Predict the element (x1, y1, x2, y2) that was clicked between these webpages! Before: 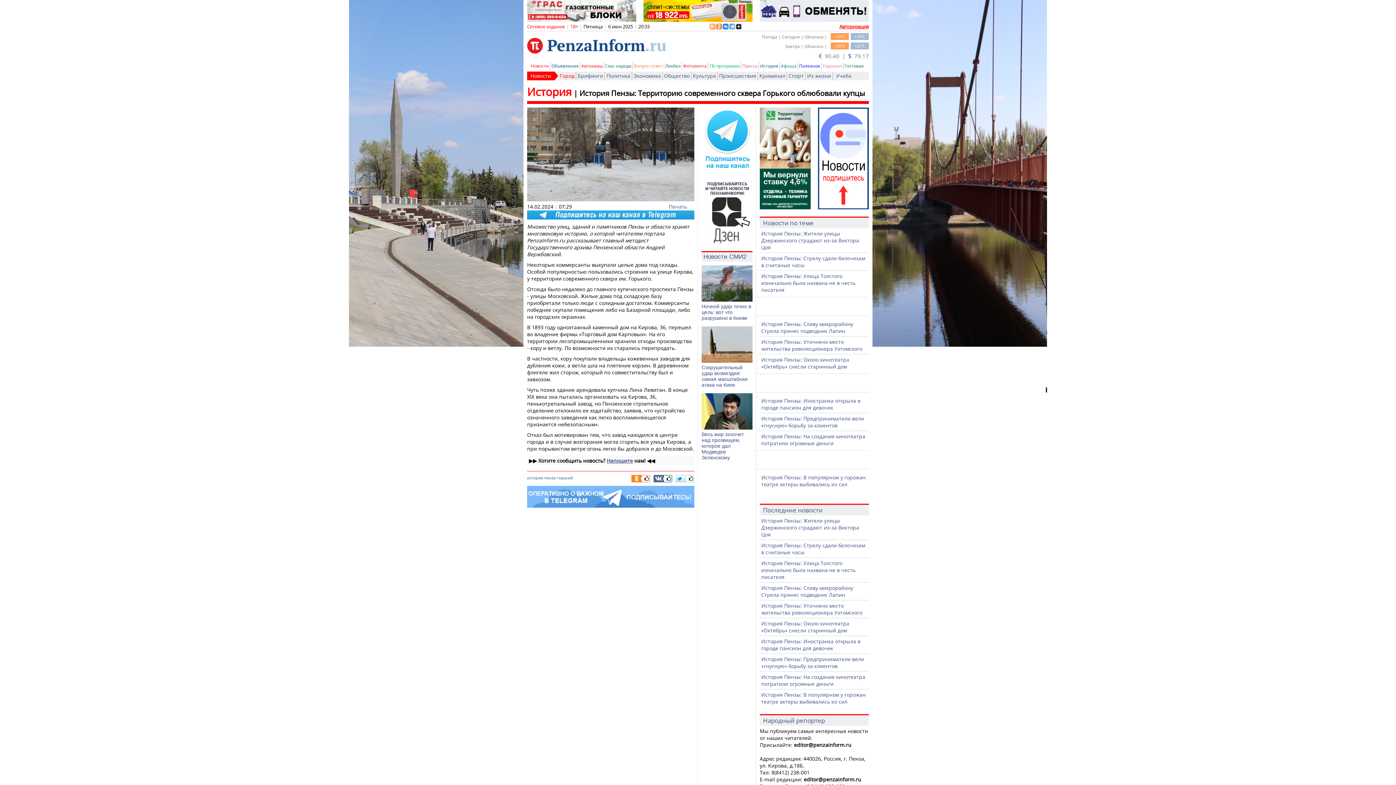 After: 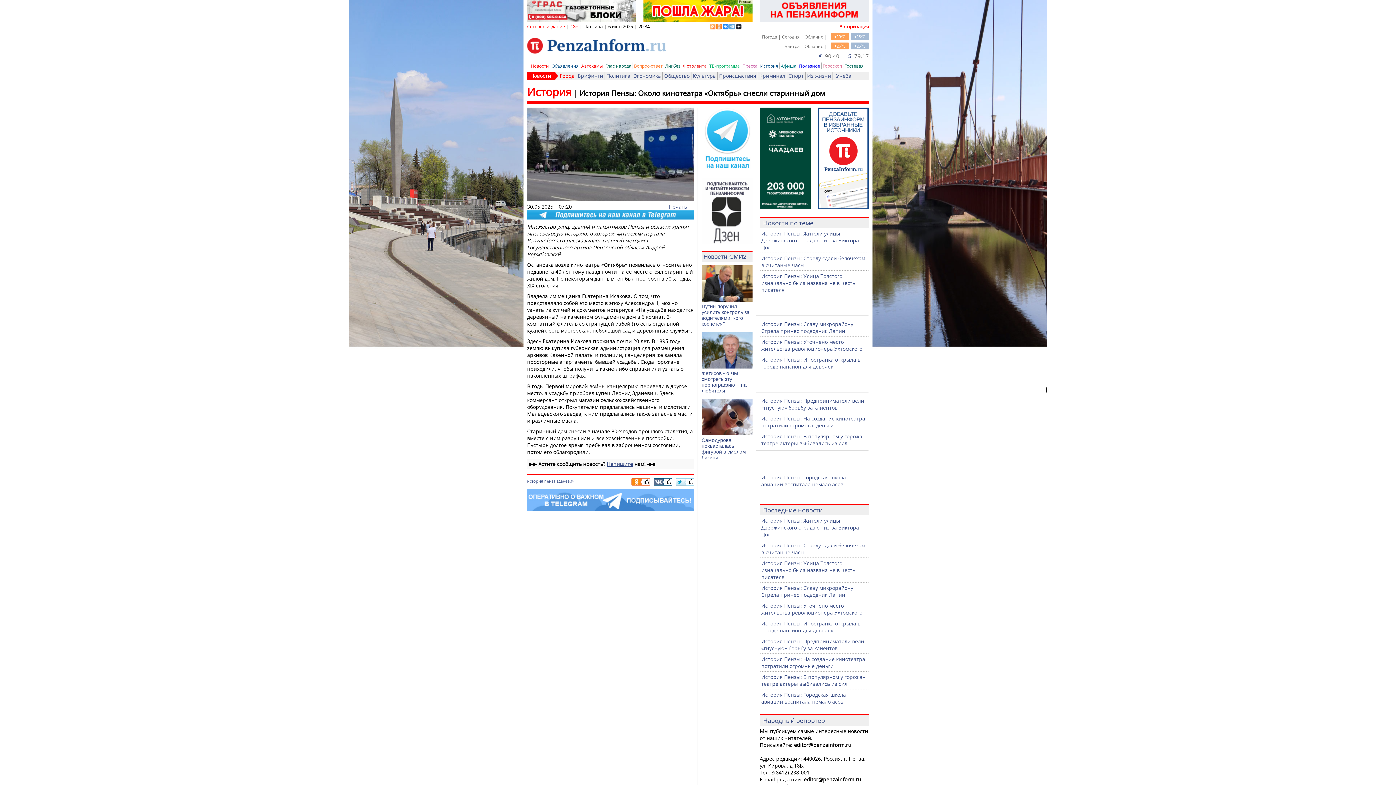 Action: label: История Пензы: Около кинотеатра «Октябрь» снесли старинный дом bbox: (761, 356, 849, 370)